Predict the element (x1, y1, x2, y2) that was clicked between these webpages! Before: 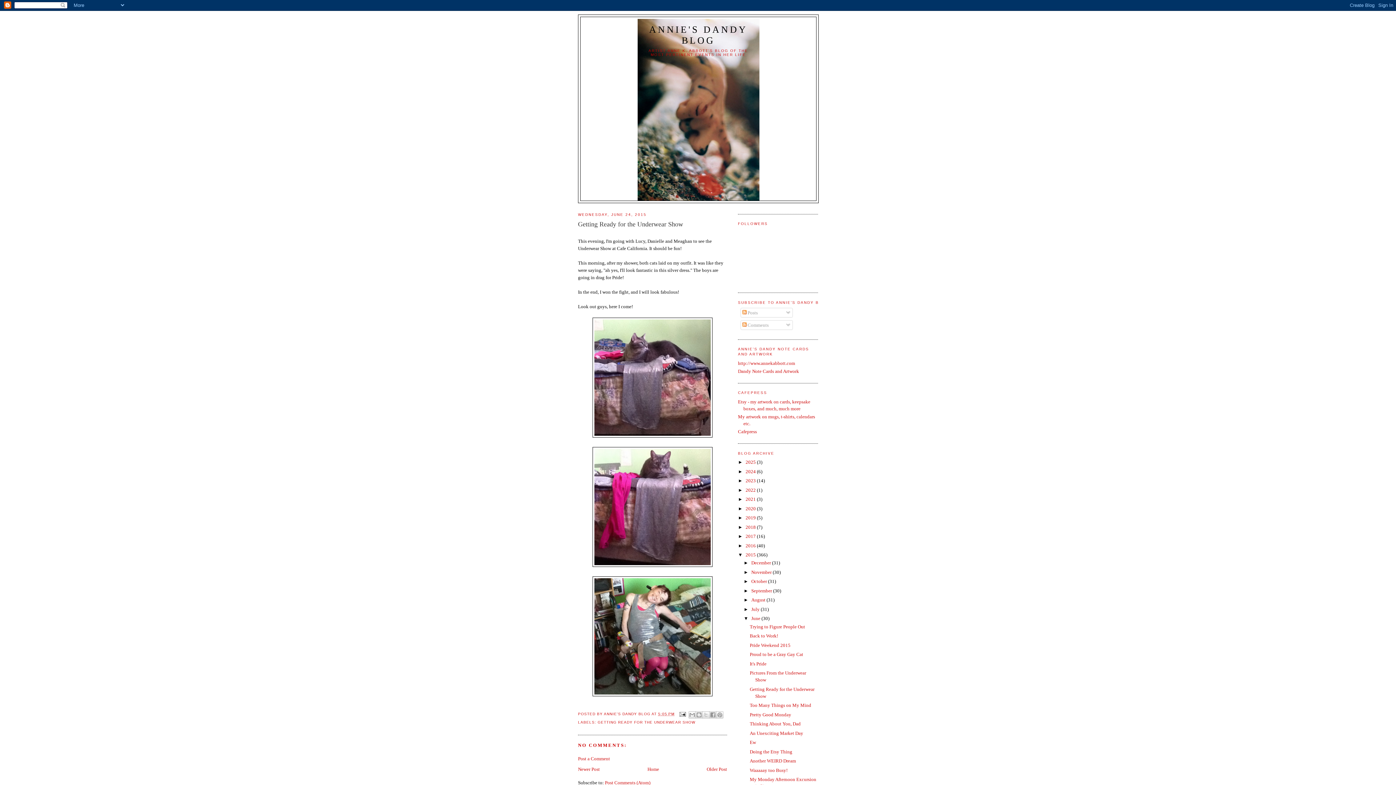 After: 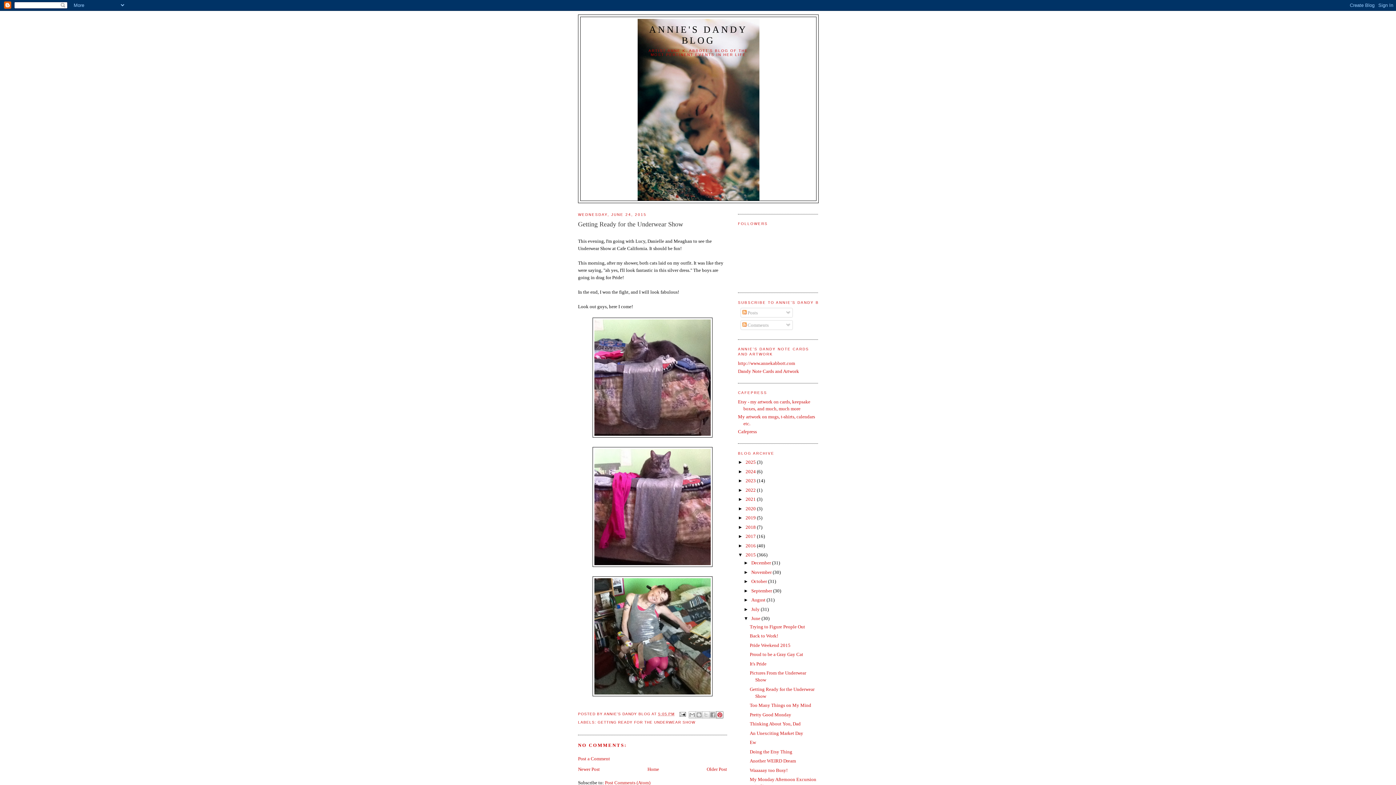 Action: label: SHARE TO PINTEREST bbox: (716, 711, 723, 718)